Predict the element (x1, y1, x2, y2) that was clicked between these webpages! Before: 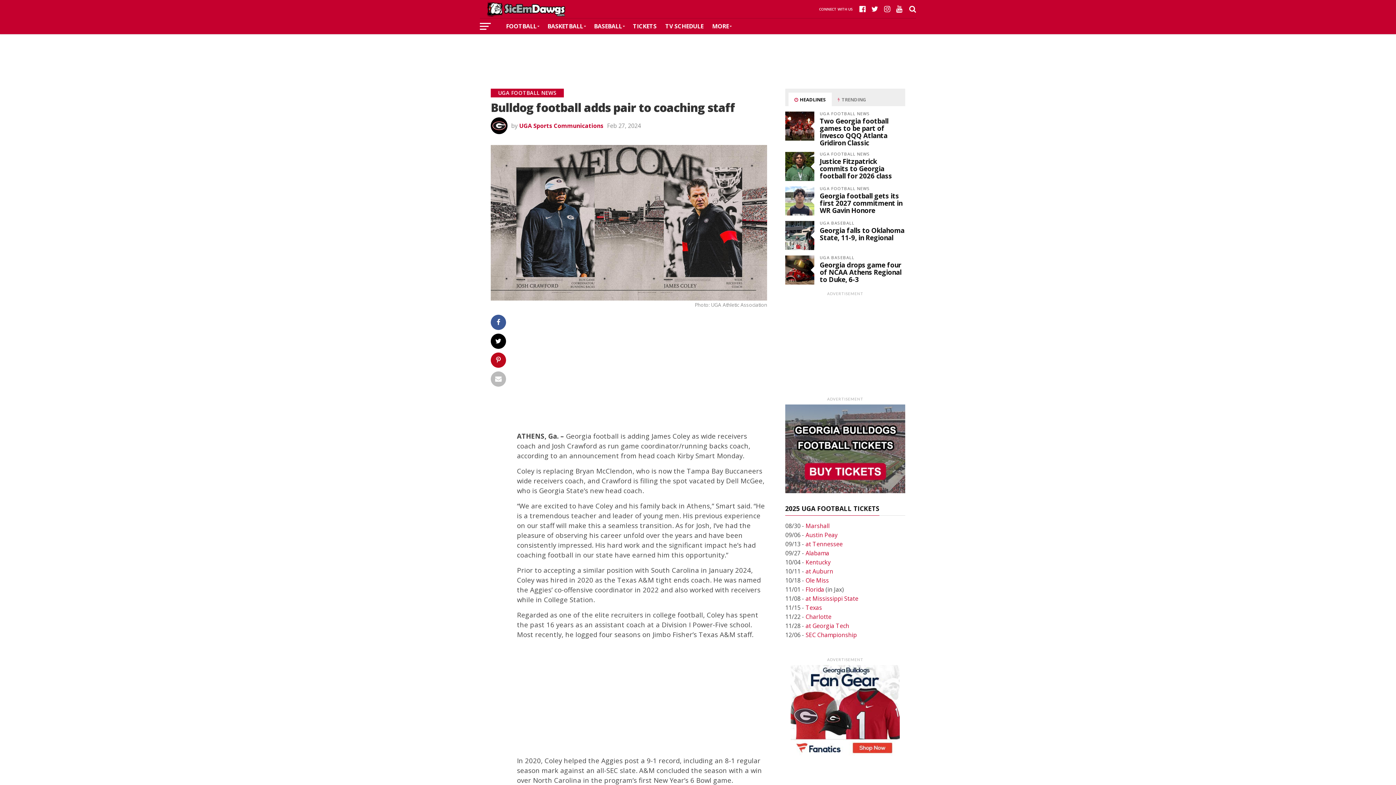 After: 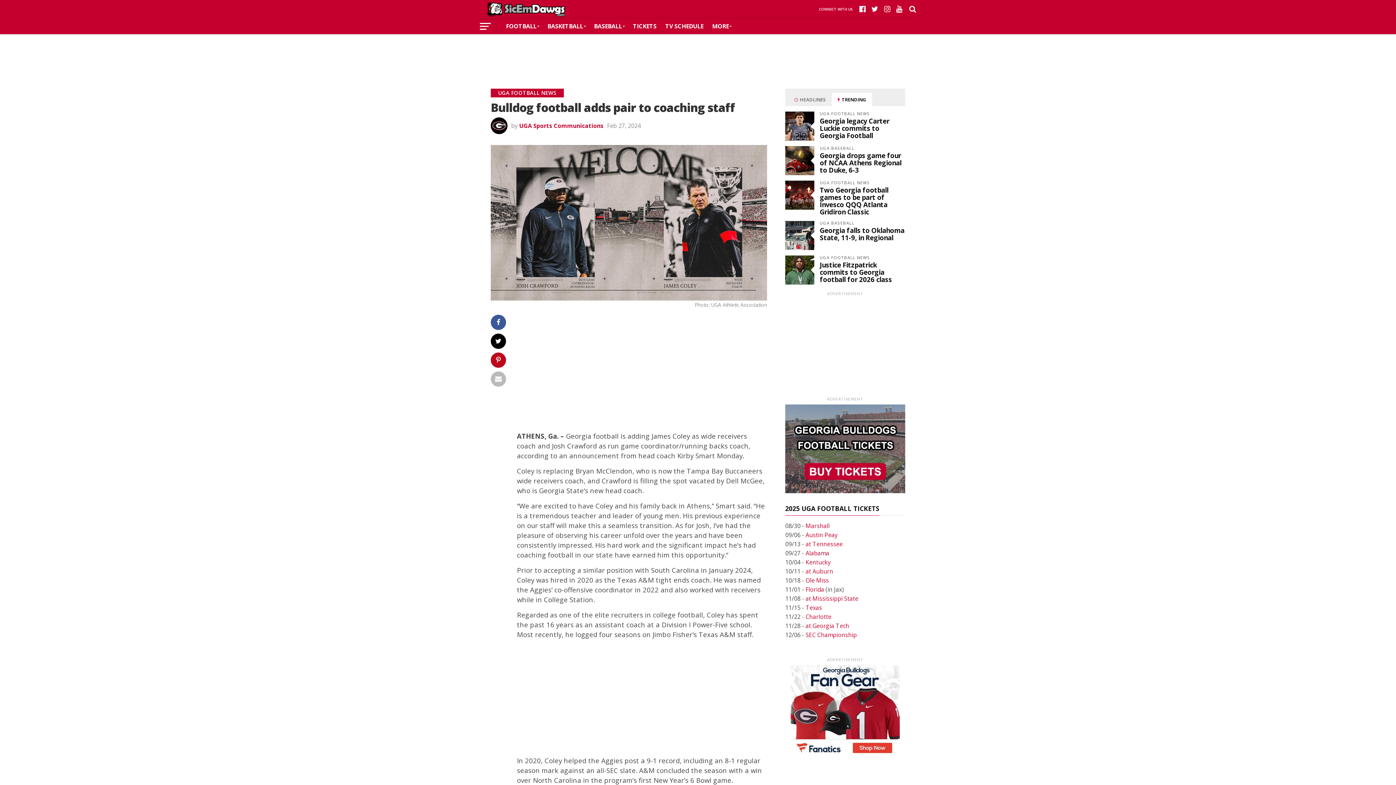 Action: bbox: (832, 92, 872, 106) label:  TRENDING